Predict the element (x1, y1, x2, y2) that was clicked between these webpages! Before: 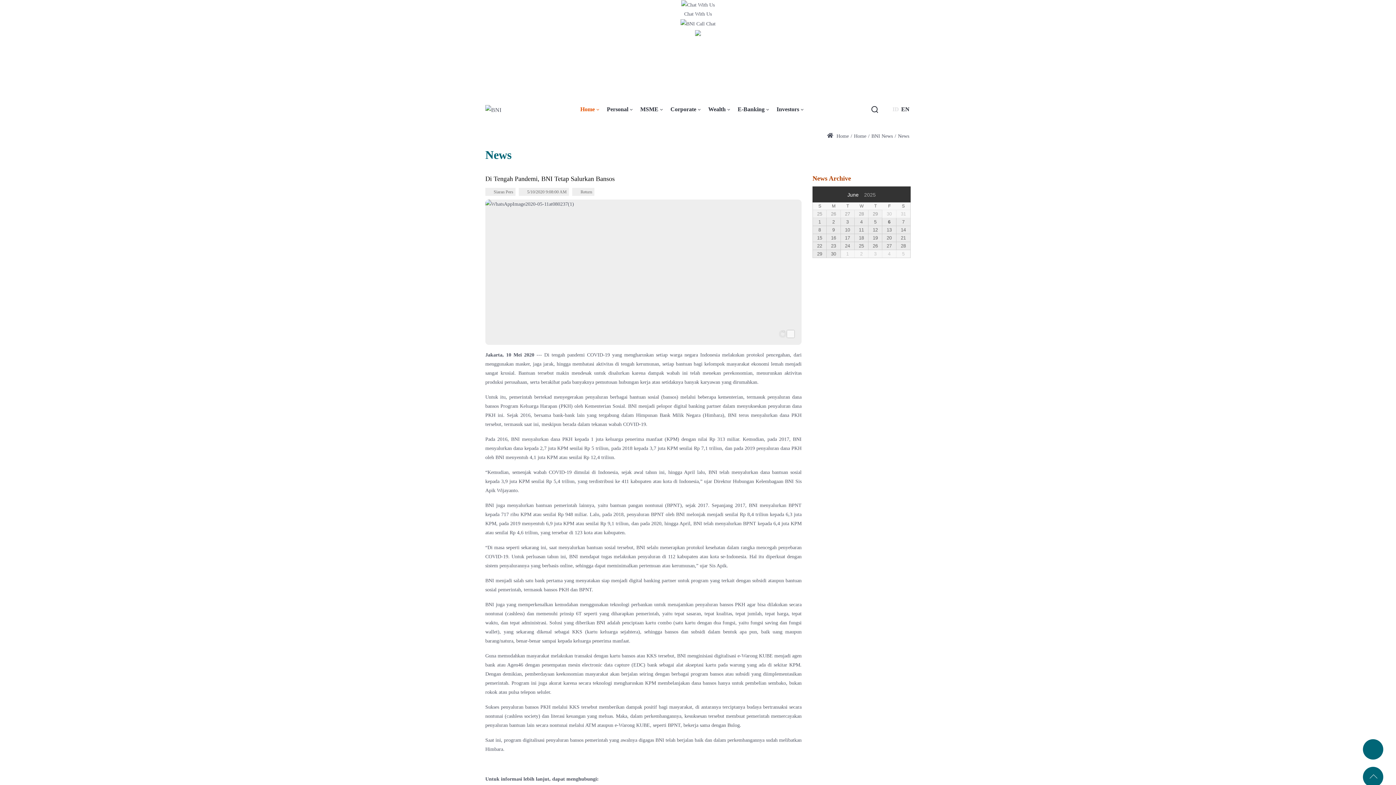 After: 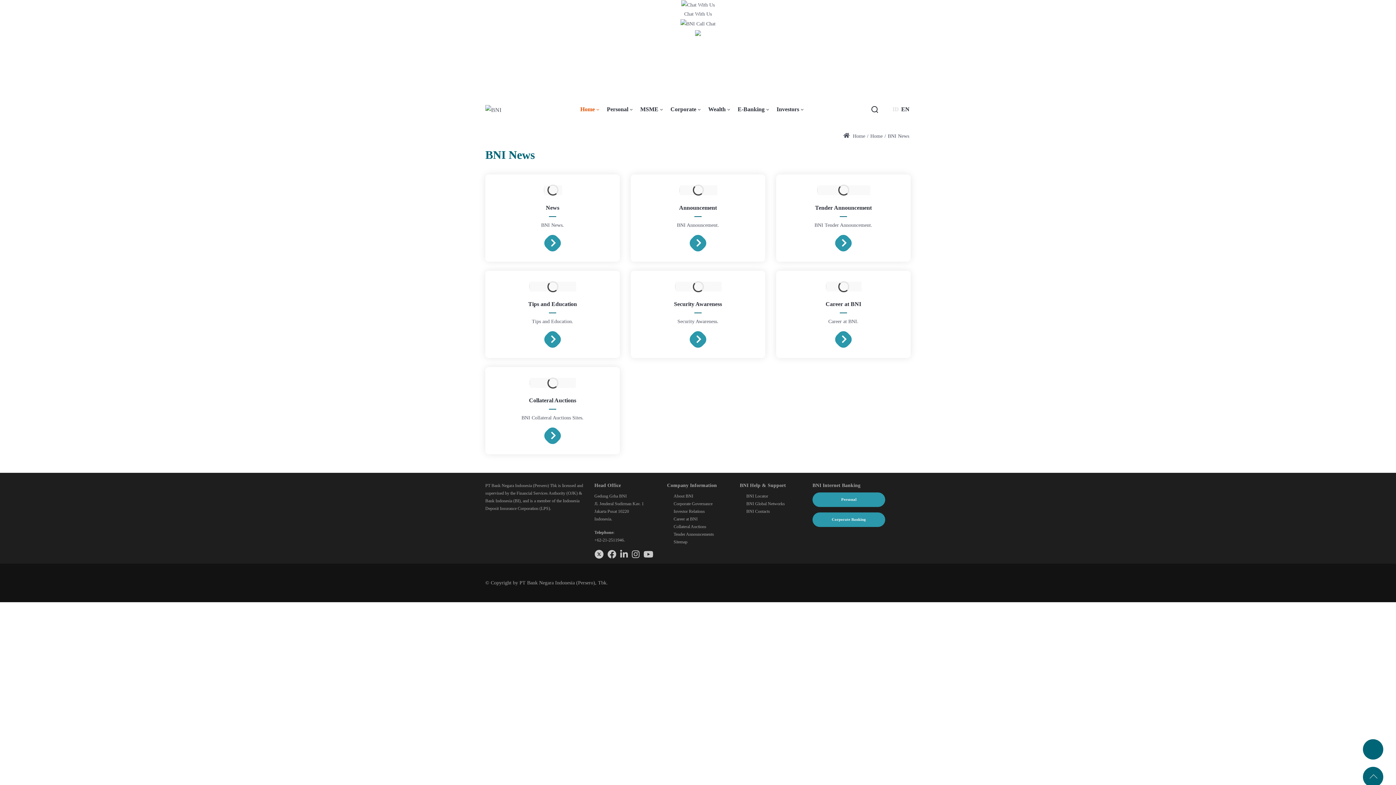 Action: label: BNI News bbox: (871, 133, 893, 138)